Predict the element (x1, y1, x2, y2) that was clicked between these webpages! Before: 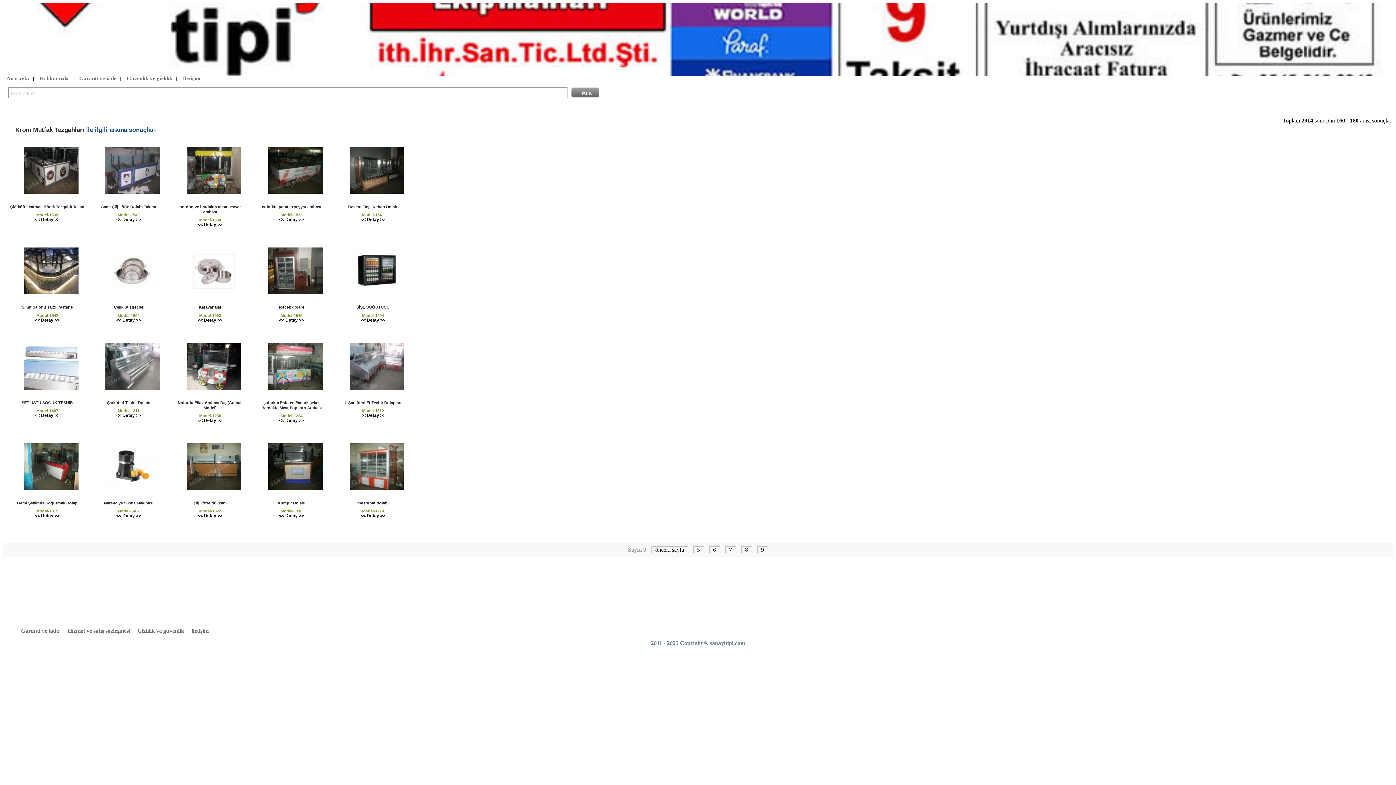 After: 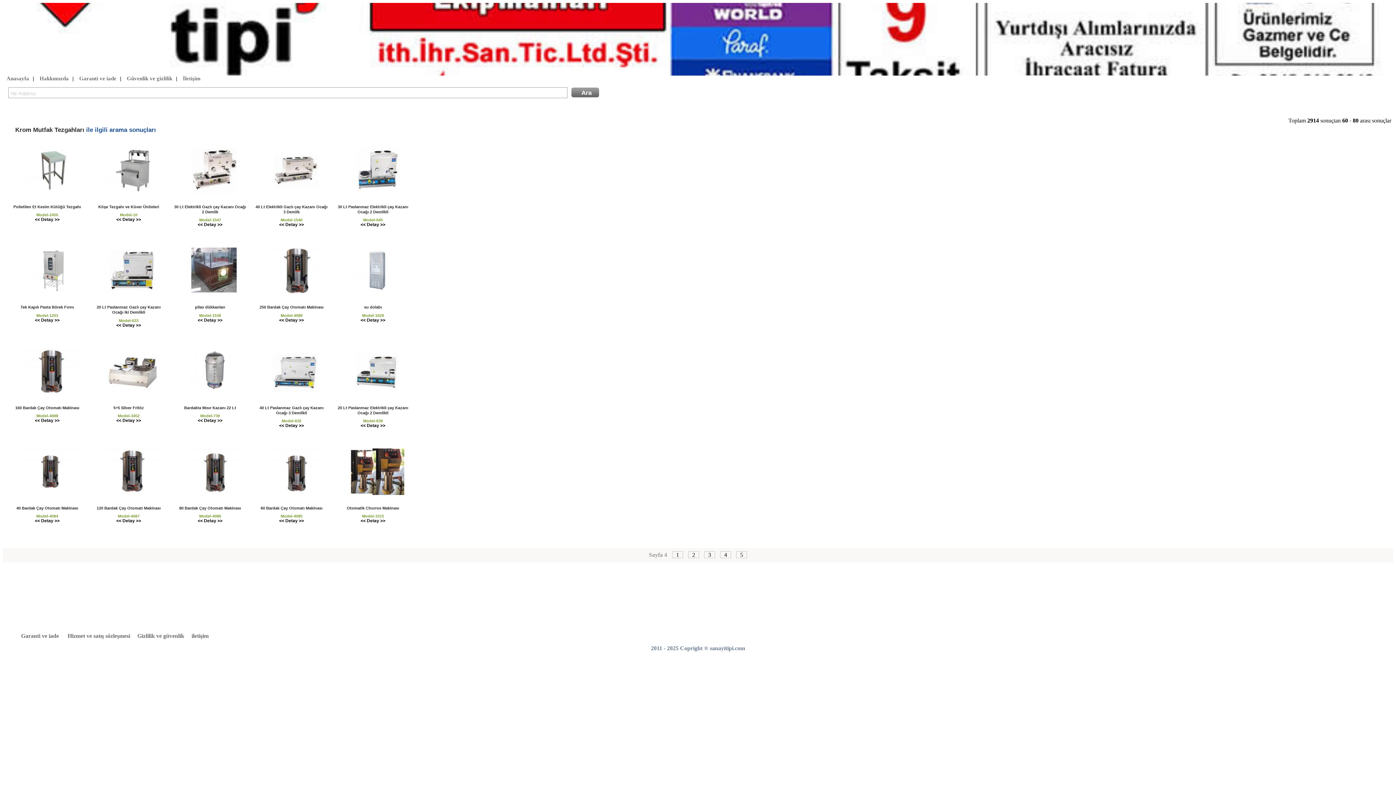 Action: label: önceki sayfa bbox: (651, 546, 688, 553)